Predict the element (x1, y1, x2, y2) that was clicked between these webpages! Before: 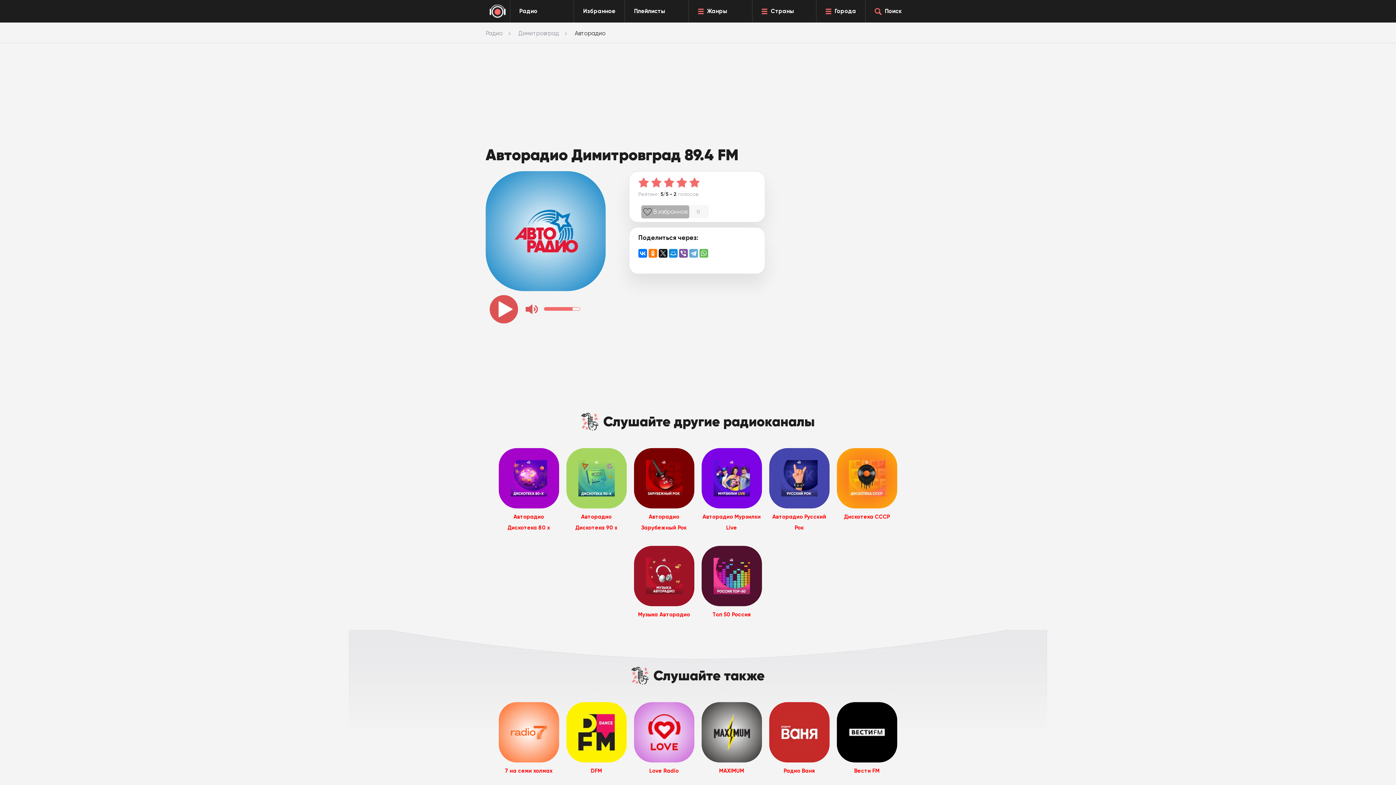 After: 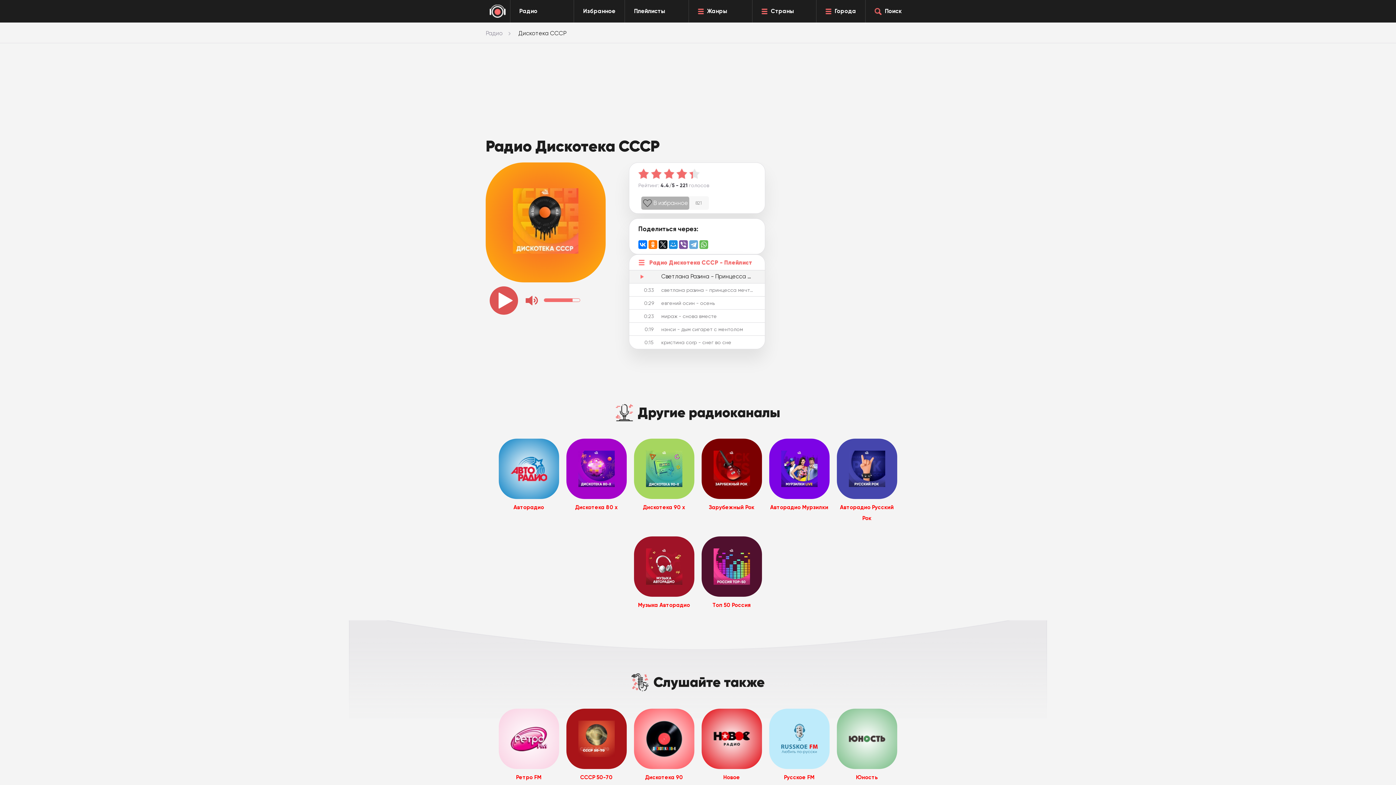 Action: bbox: (837, 448, 897, 522) label: Дискотека СССР